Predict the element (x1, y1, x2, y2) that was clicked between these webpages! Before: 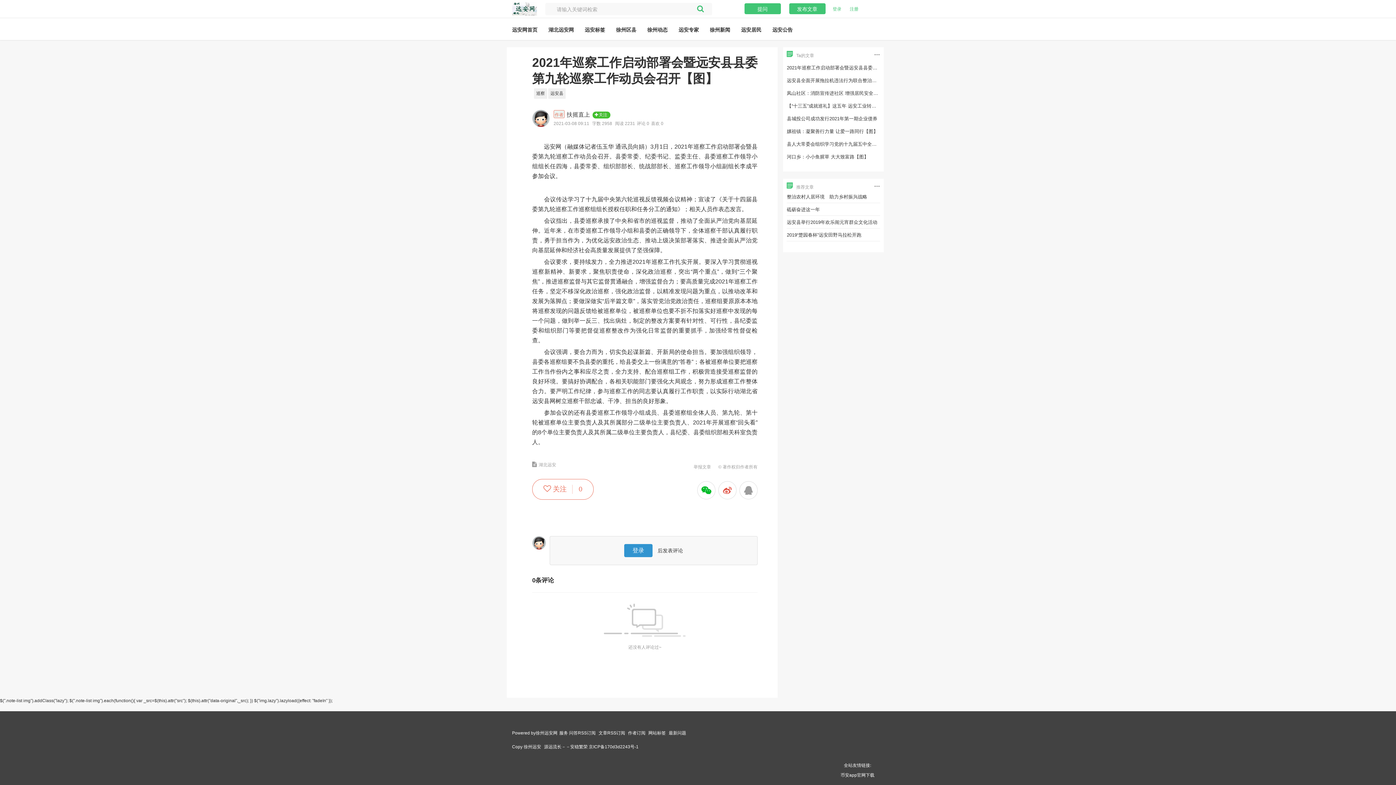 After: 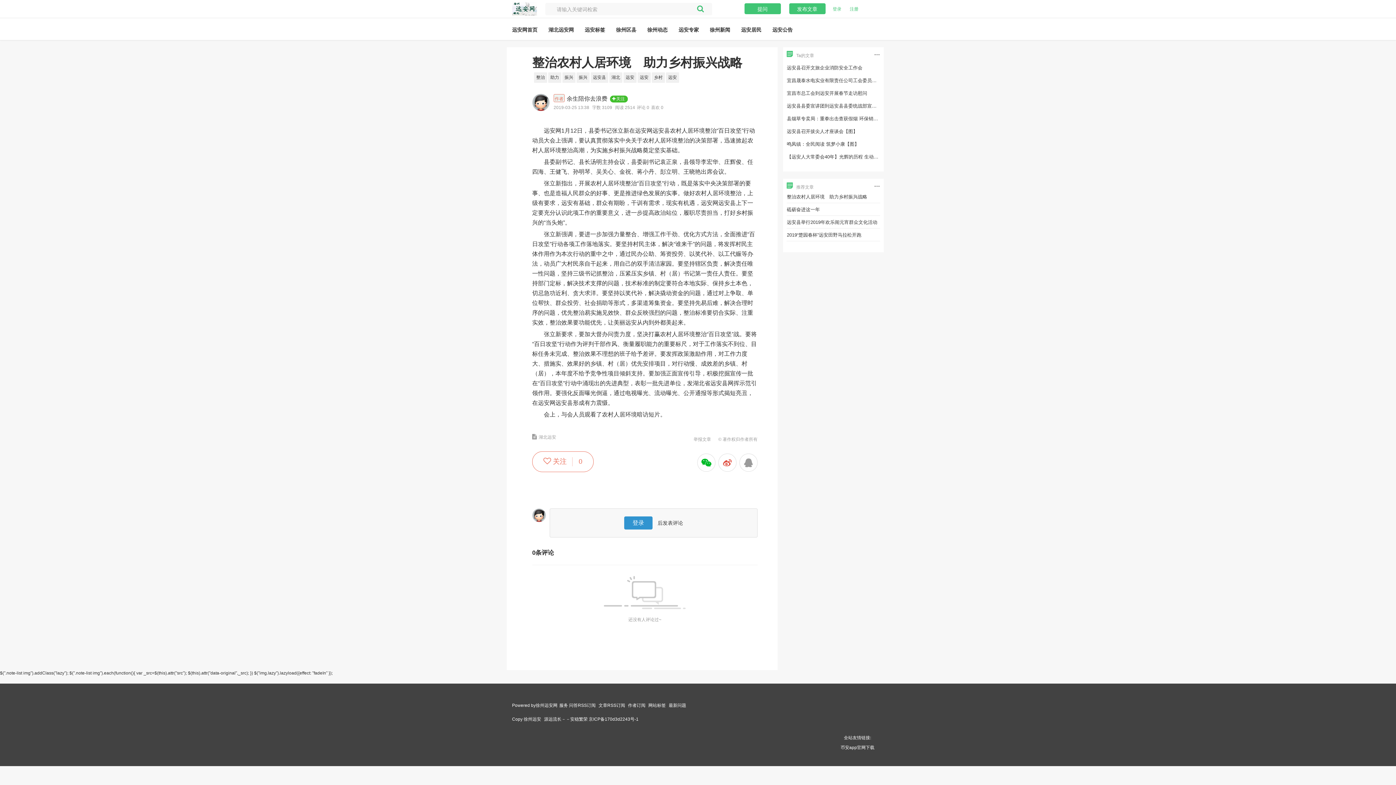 Action: bbox: (787, 194, 867, 199) label: 整治农村人居环境　助力乡村振兴战略